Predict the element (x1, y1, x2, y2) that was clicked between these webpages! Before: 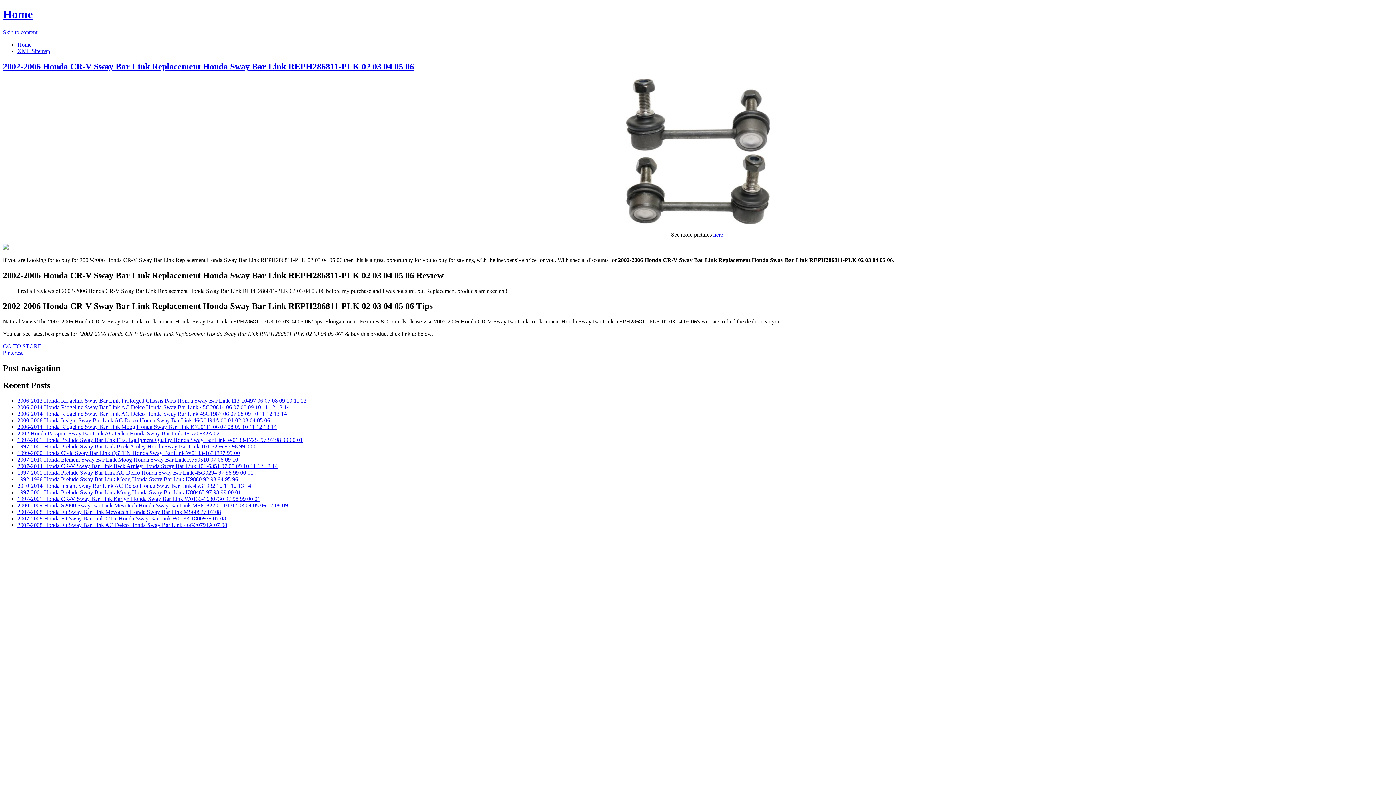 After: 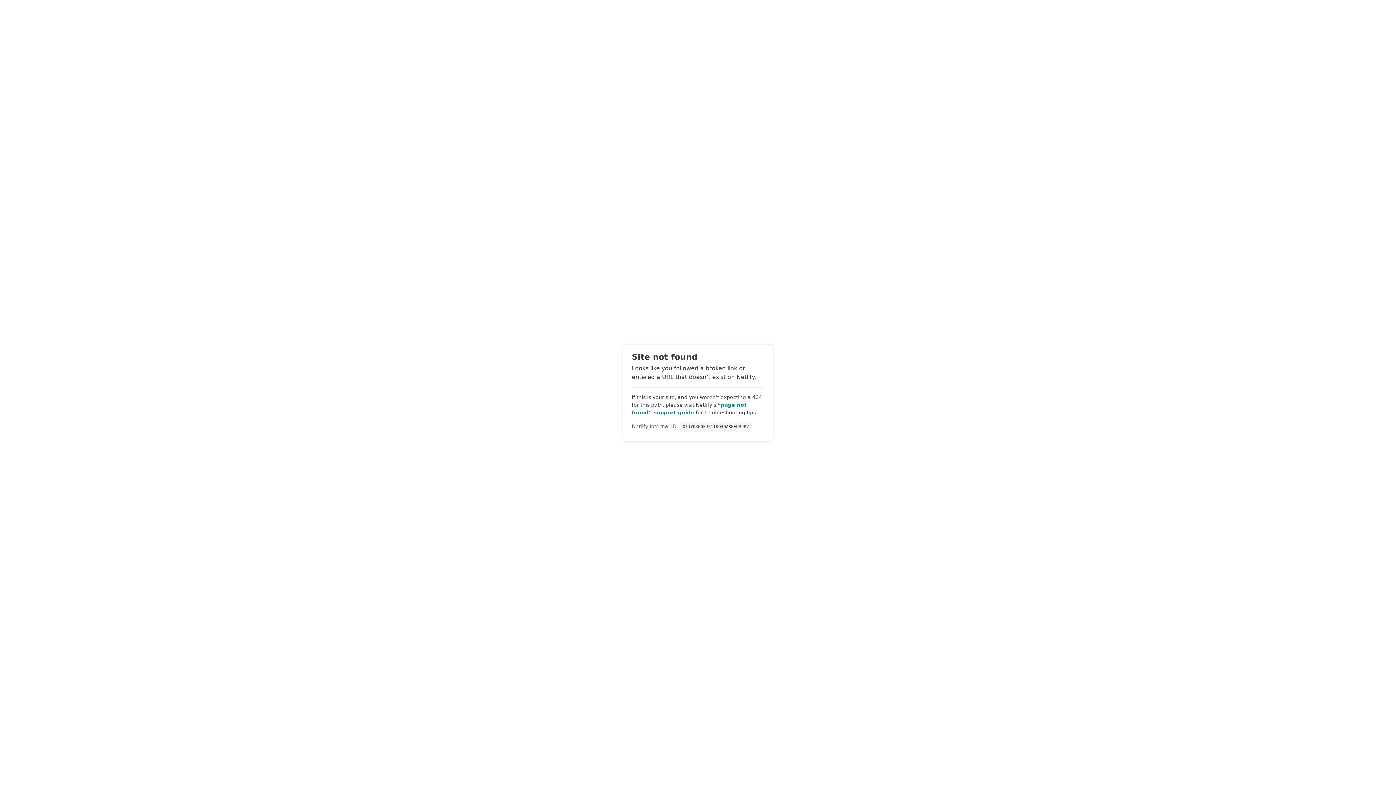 Action: bbox: (2, 7, 32, 20) label: Home